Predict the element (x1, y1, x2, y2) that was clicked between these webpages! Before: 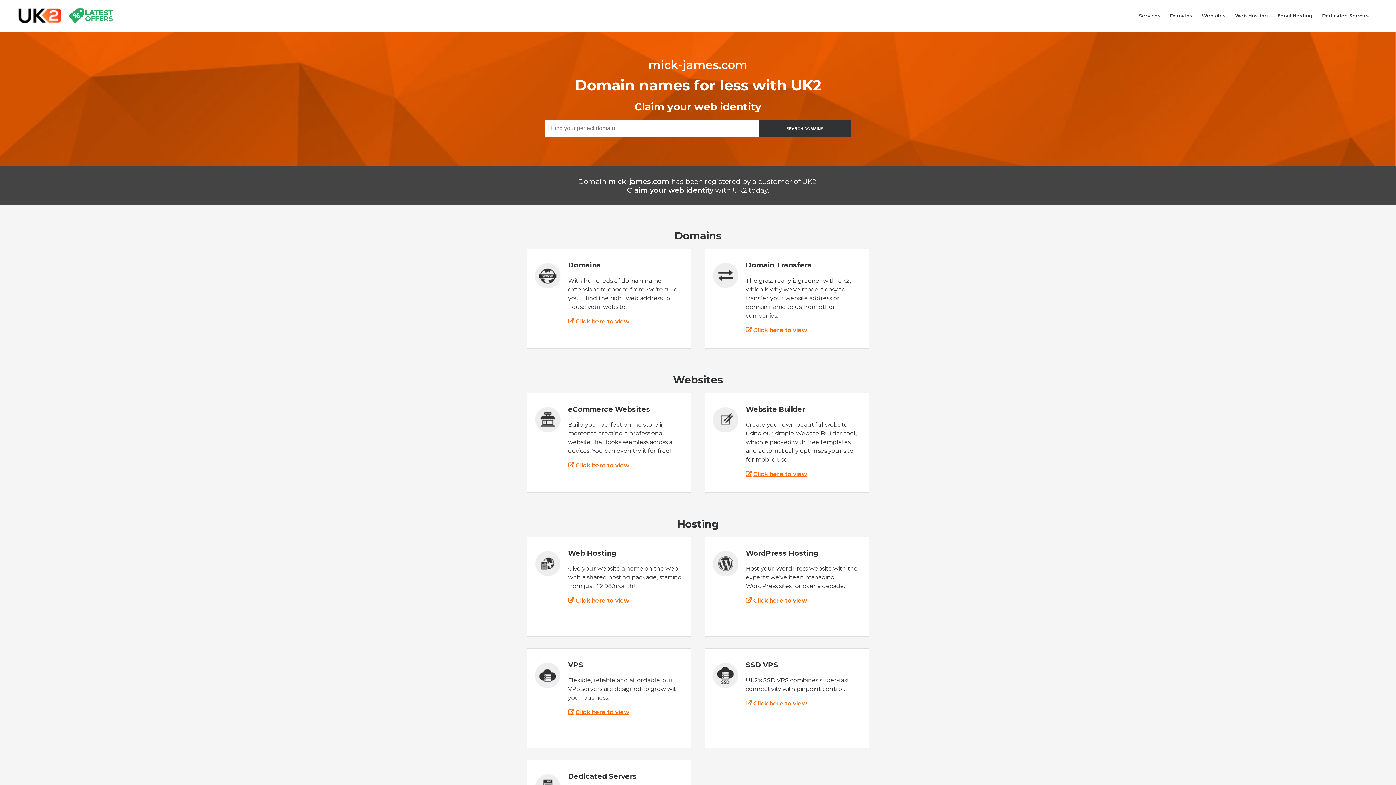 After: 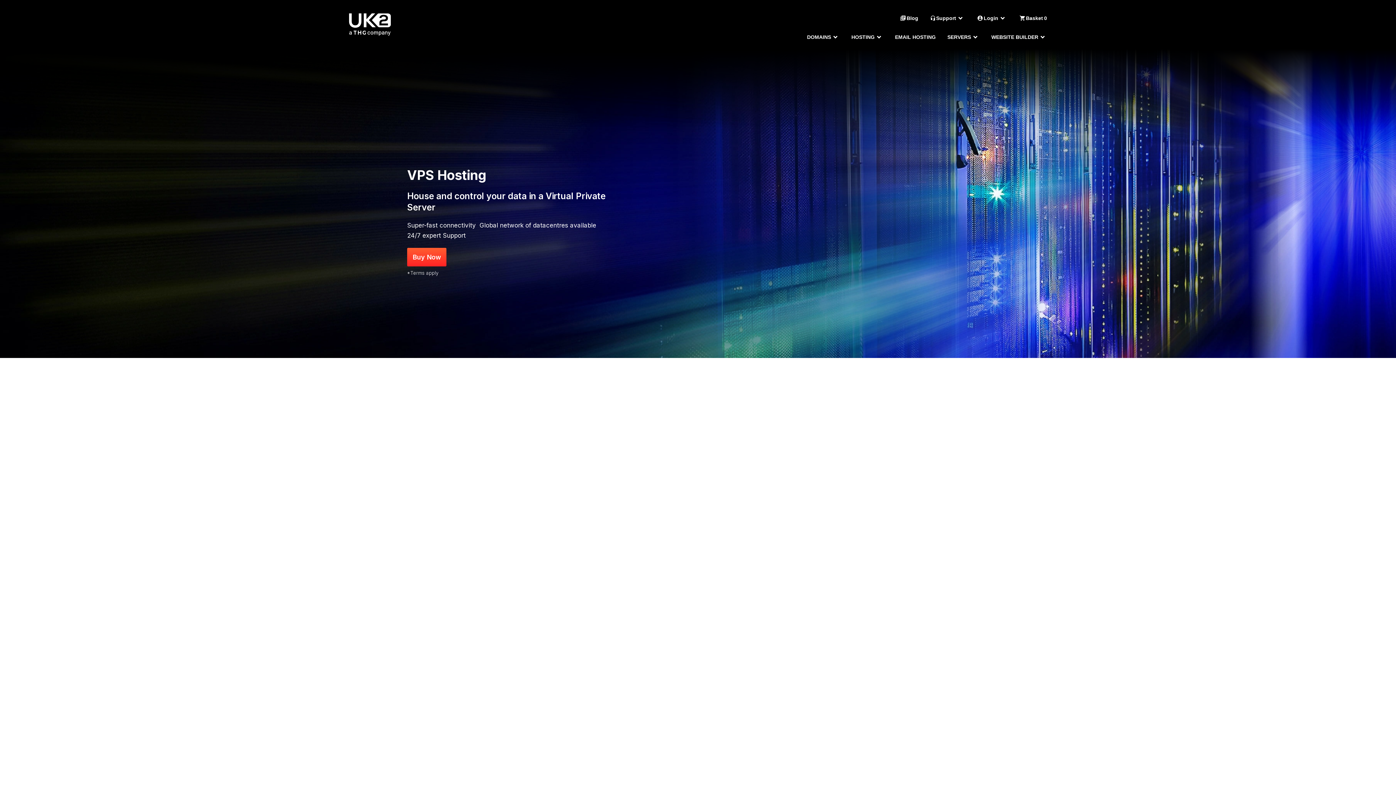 Action: bbox: (568, 709, 629, 716) label: Click here to view